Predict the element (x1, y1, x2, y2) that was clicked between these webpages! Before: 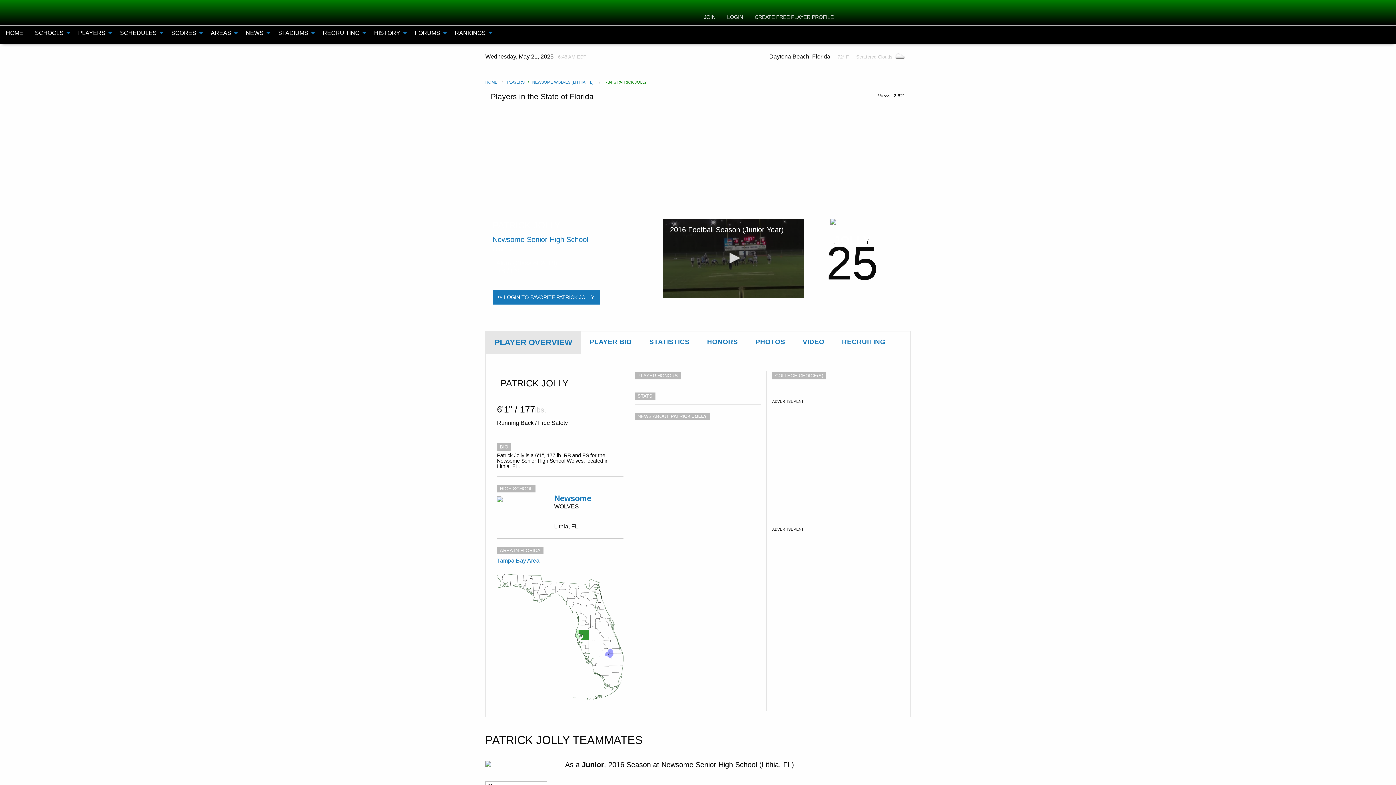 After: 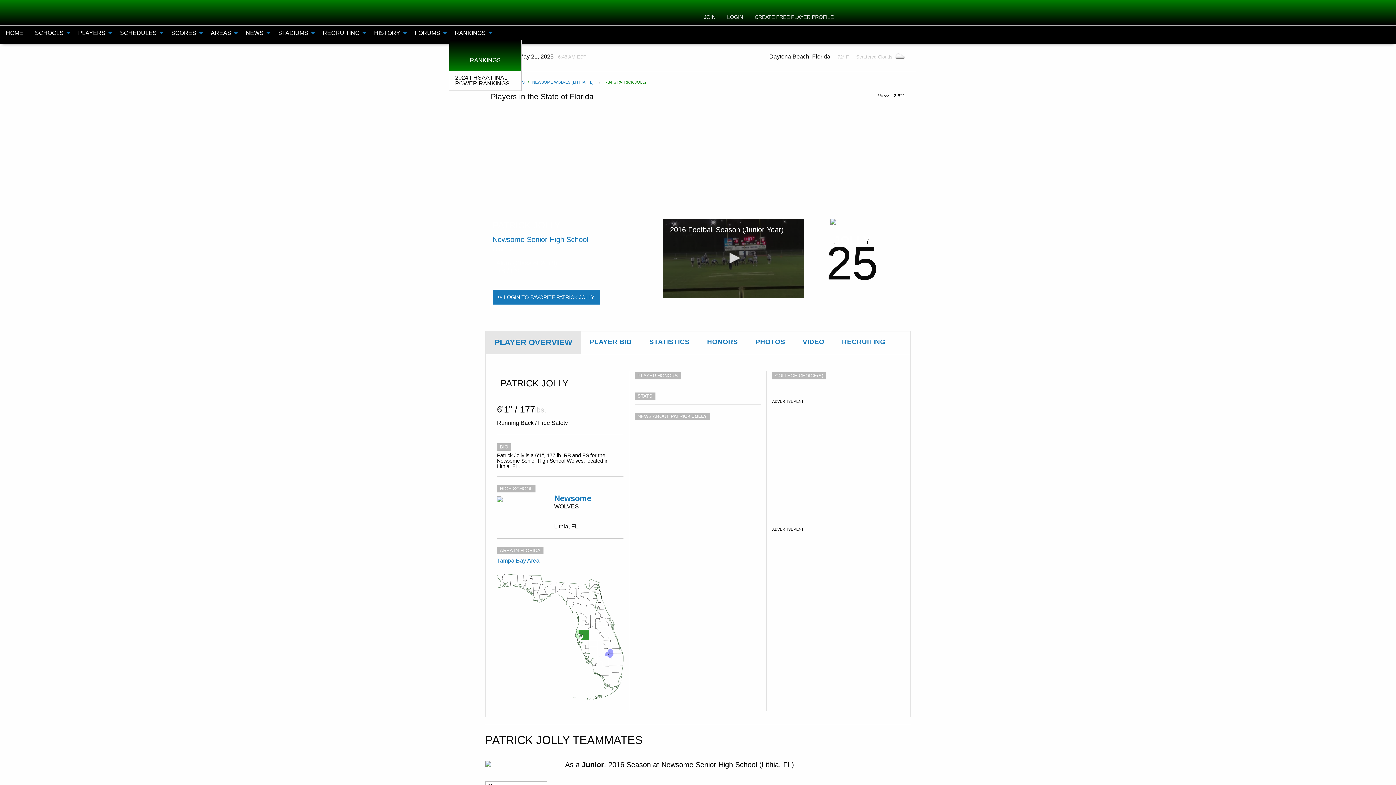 Action: bbox: (449, 26, 494, 40) label: RANKINGS